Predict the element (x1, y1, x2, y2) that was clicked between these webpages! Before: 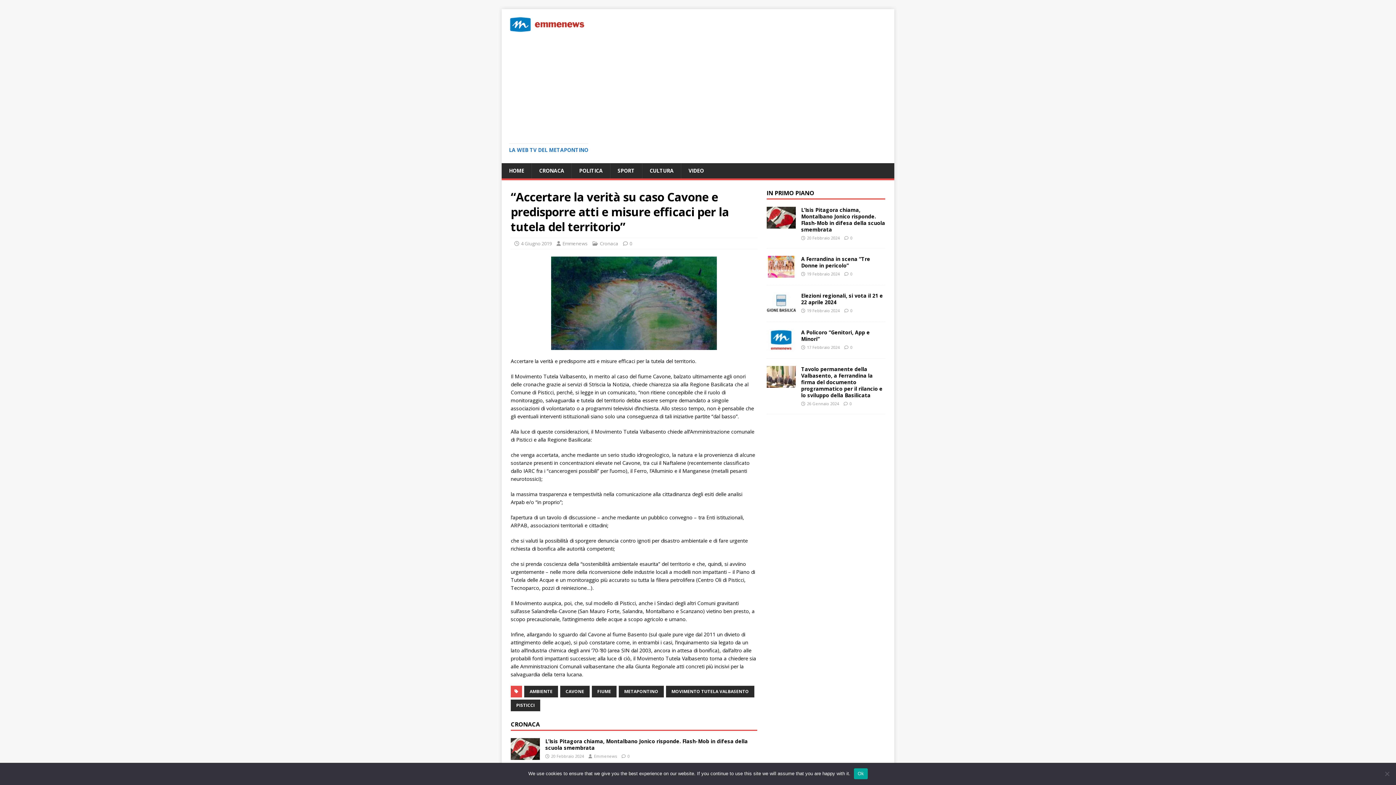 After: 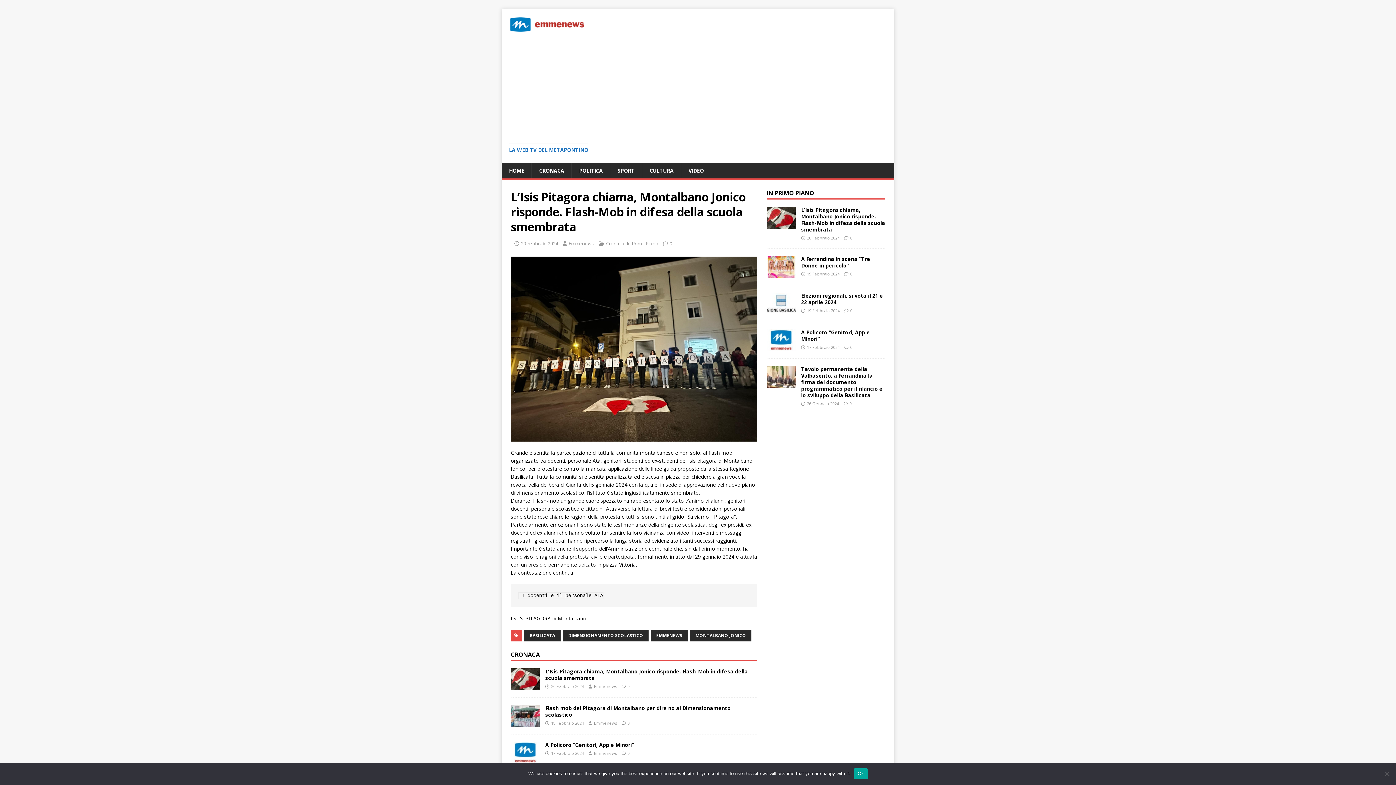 Action: bbox: (801, 206, 885, 233) label: L’Isis Pitagora chiama, Montalbano Jonico risponde. Flash-Mob in difesa della scuola smembrata